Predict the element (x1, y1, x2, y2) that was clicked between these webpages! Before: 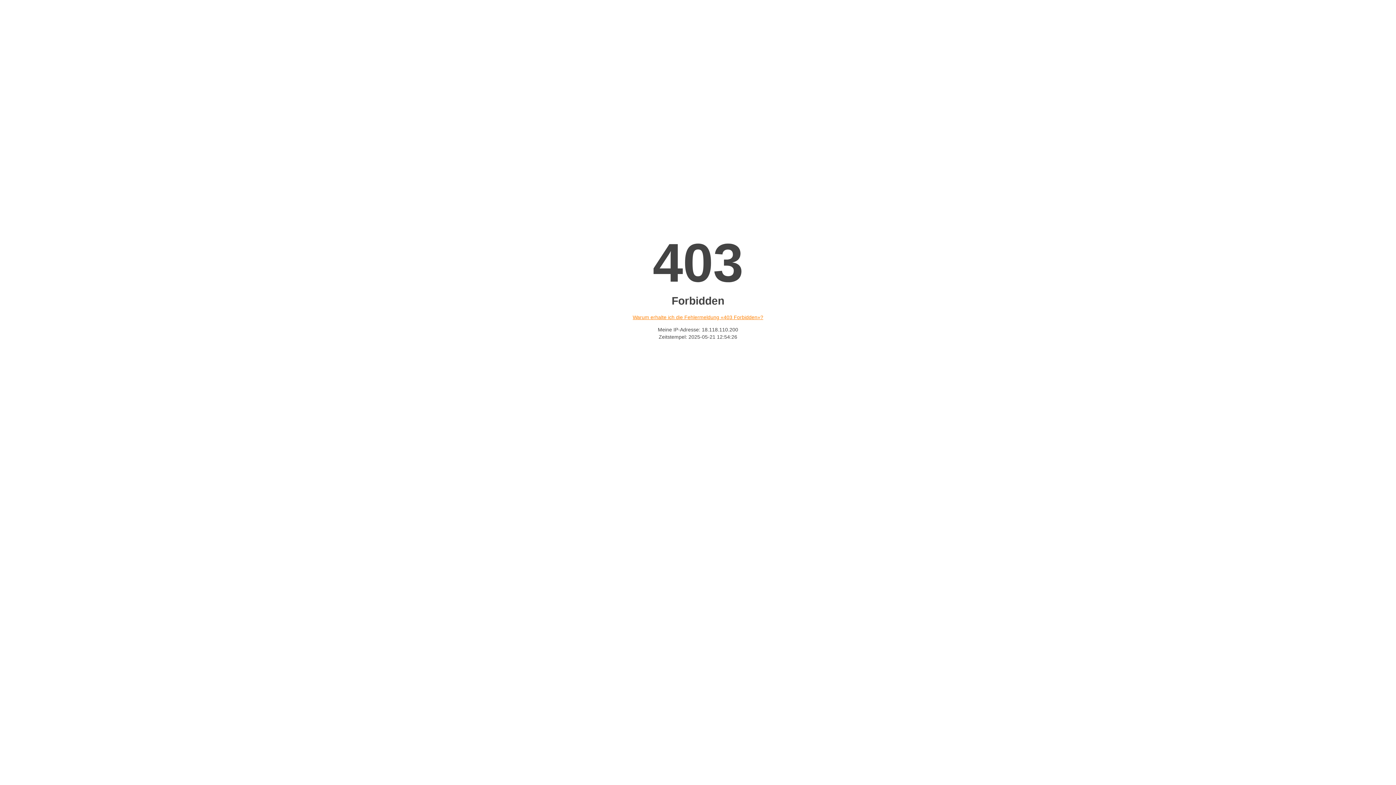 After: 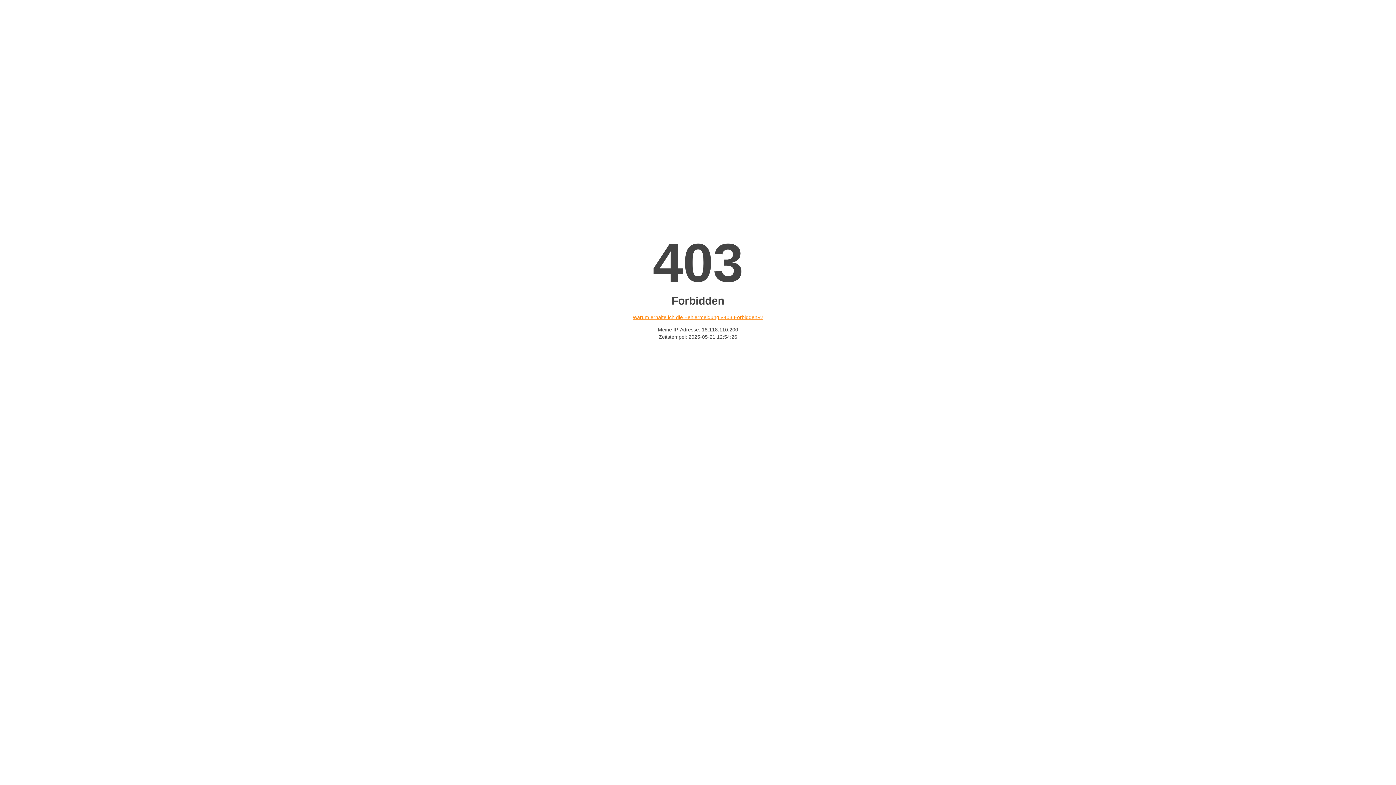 Action: bbox: (632, 314, 763, 320) label: Warum erhalte ich die Fehlermeldung «403 Forbidden»?